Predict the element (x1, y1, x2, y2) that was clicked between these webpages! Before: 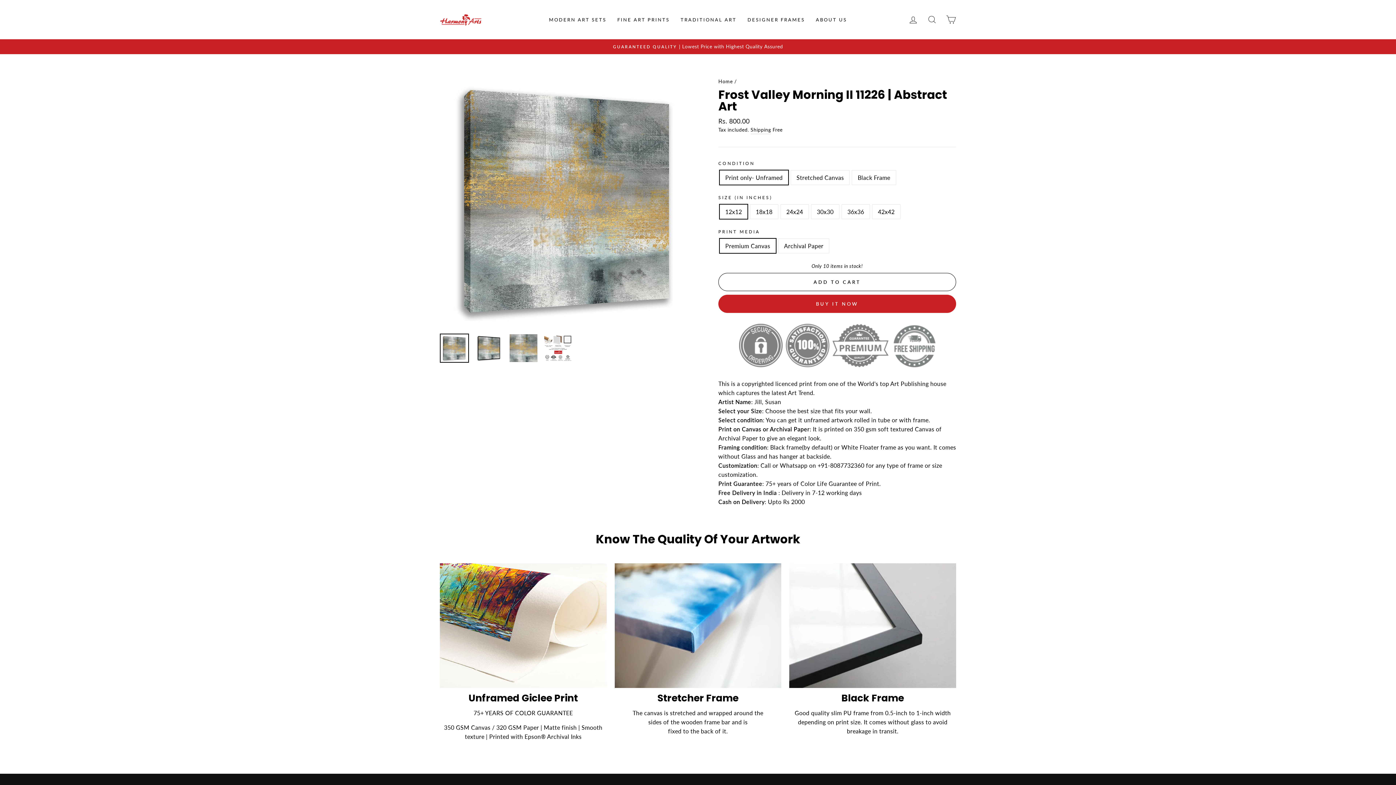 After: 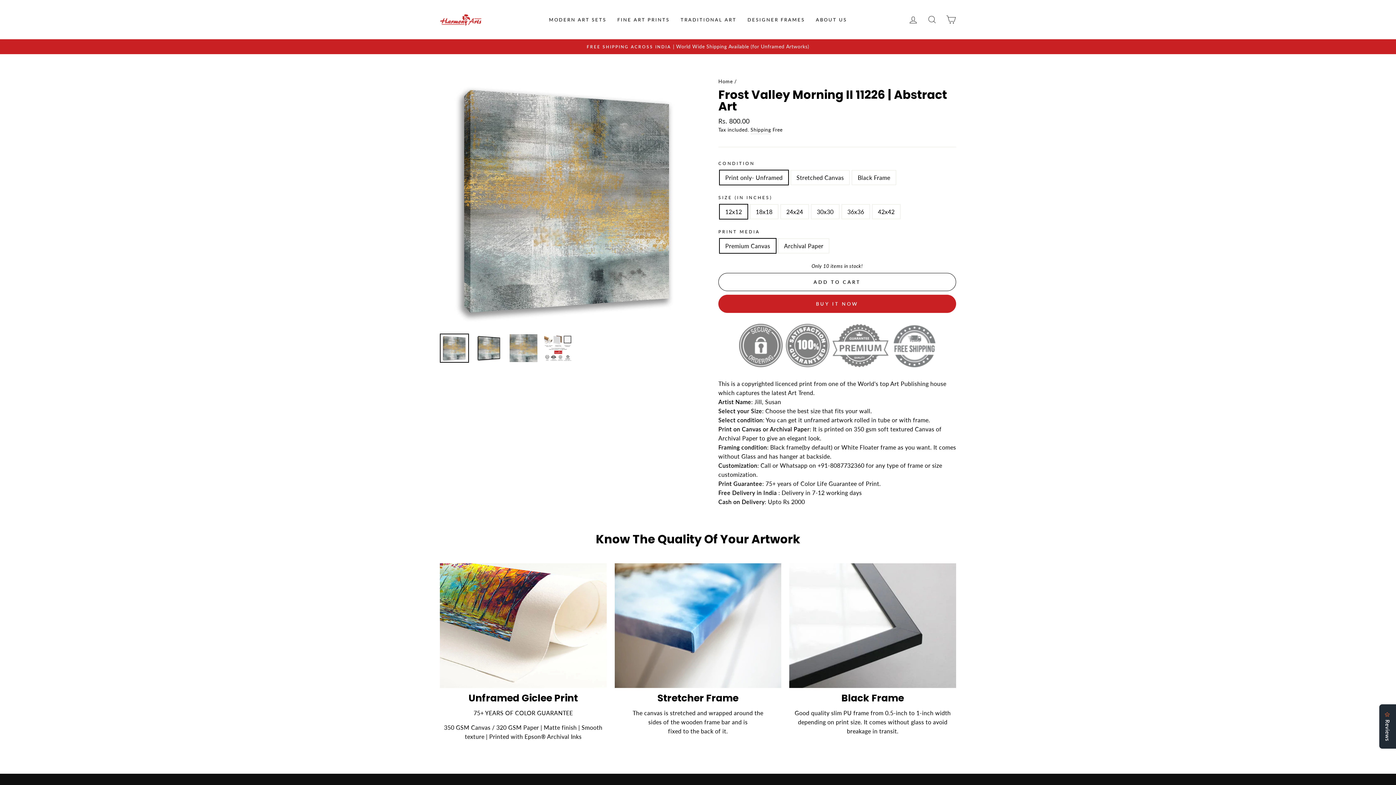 Action: bbox: (440, 334, 468, 362)